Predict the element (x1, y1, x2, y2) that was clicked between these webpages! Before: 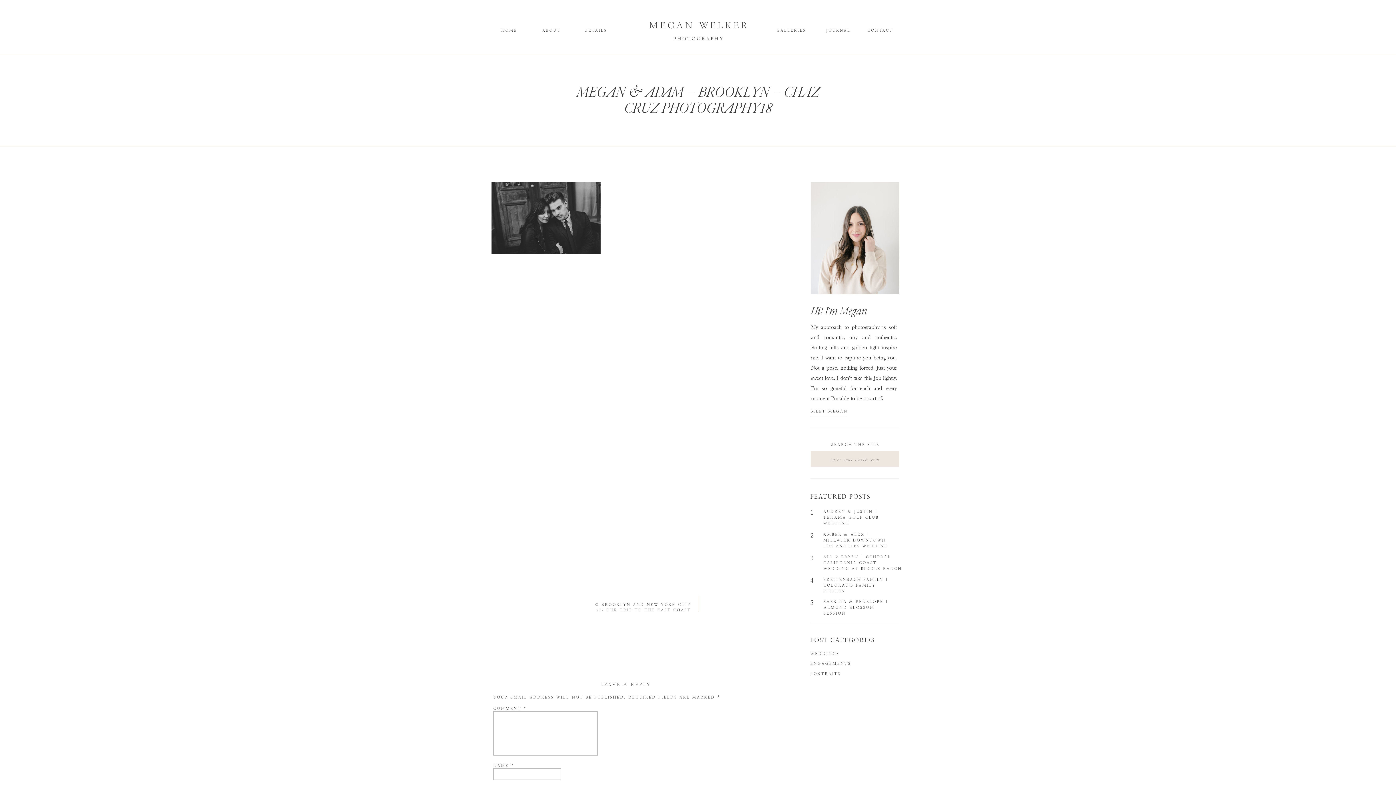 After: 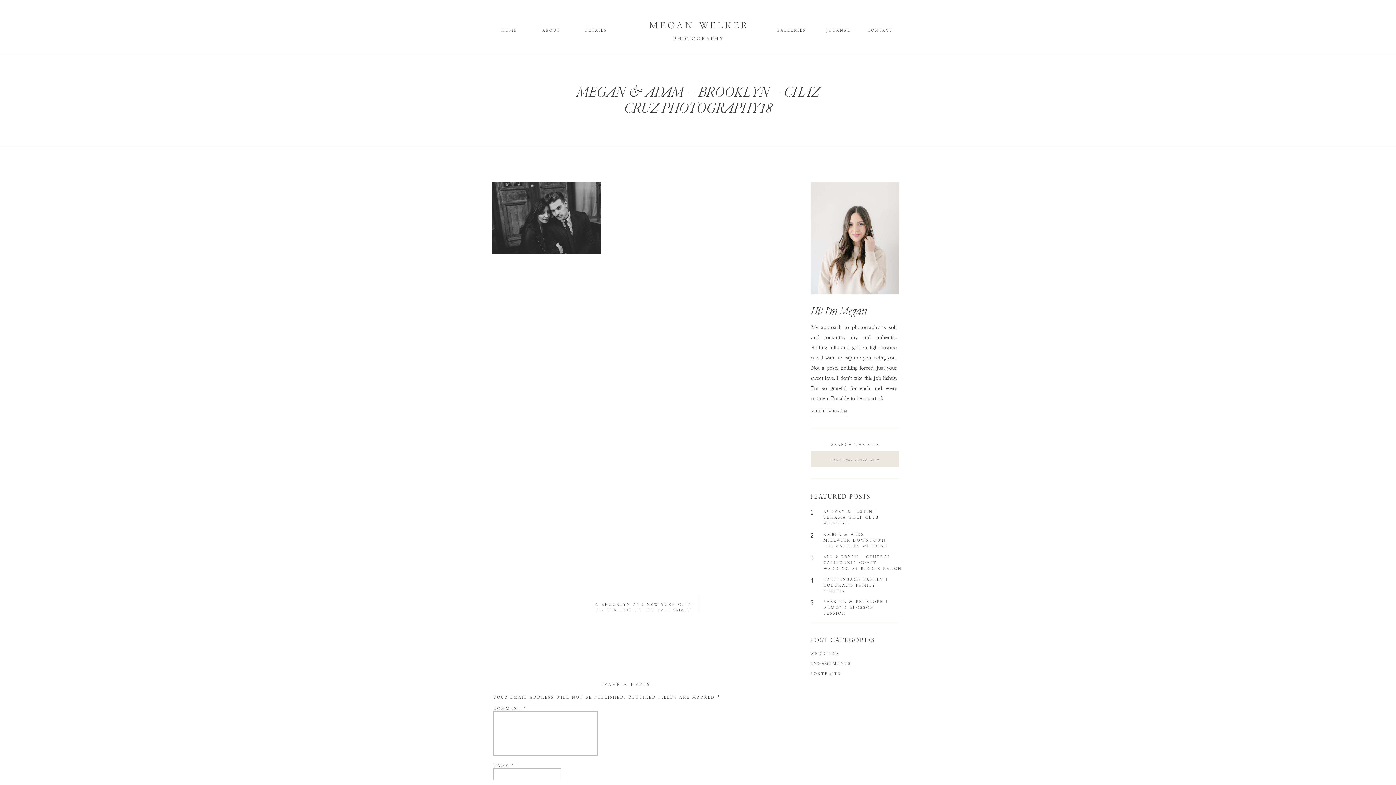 Action: bbox: (810, 509, 820, 518) label: 1